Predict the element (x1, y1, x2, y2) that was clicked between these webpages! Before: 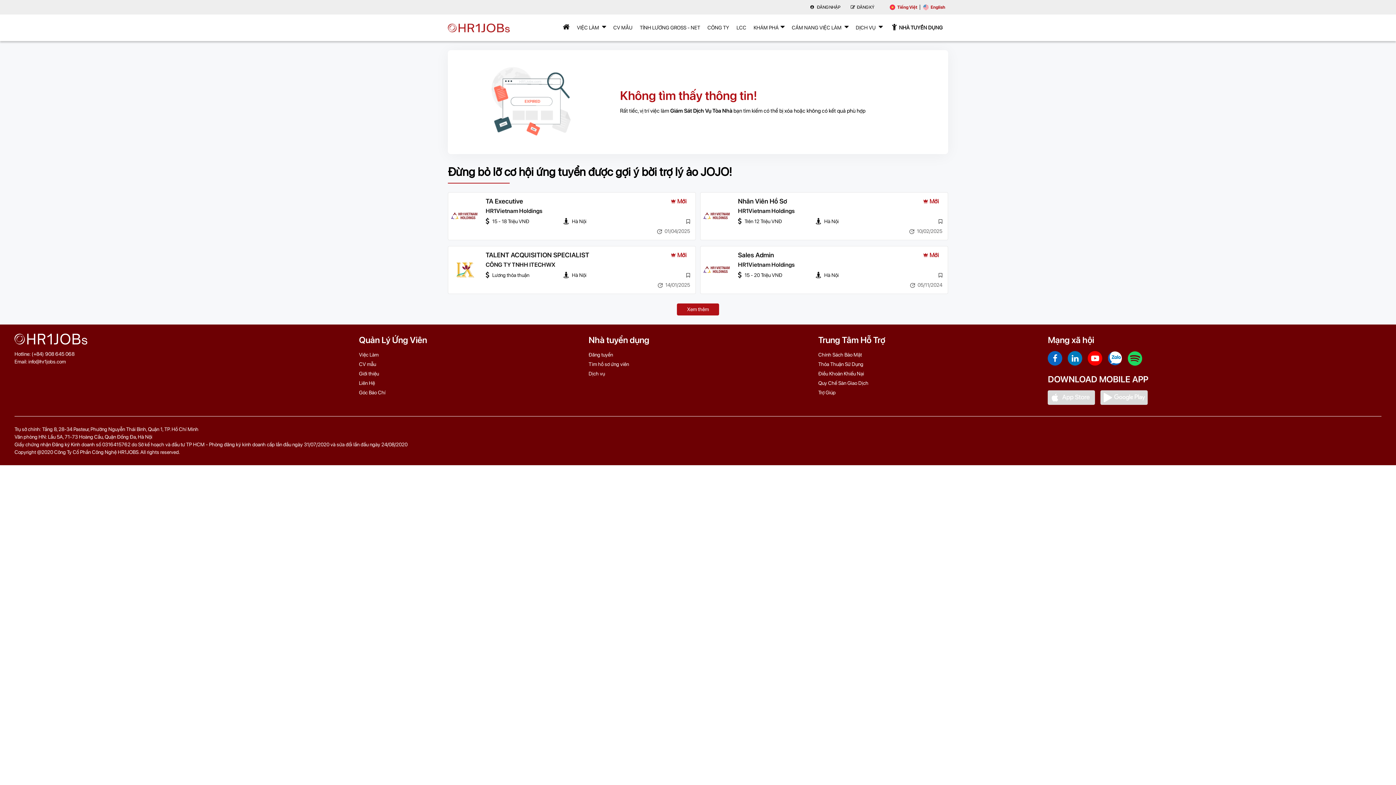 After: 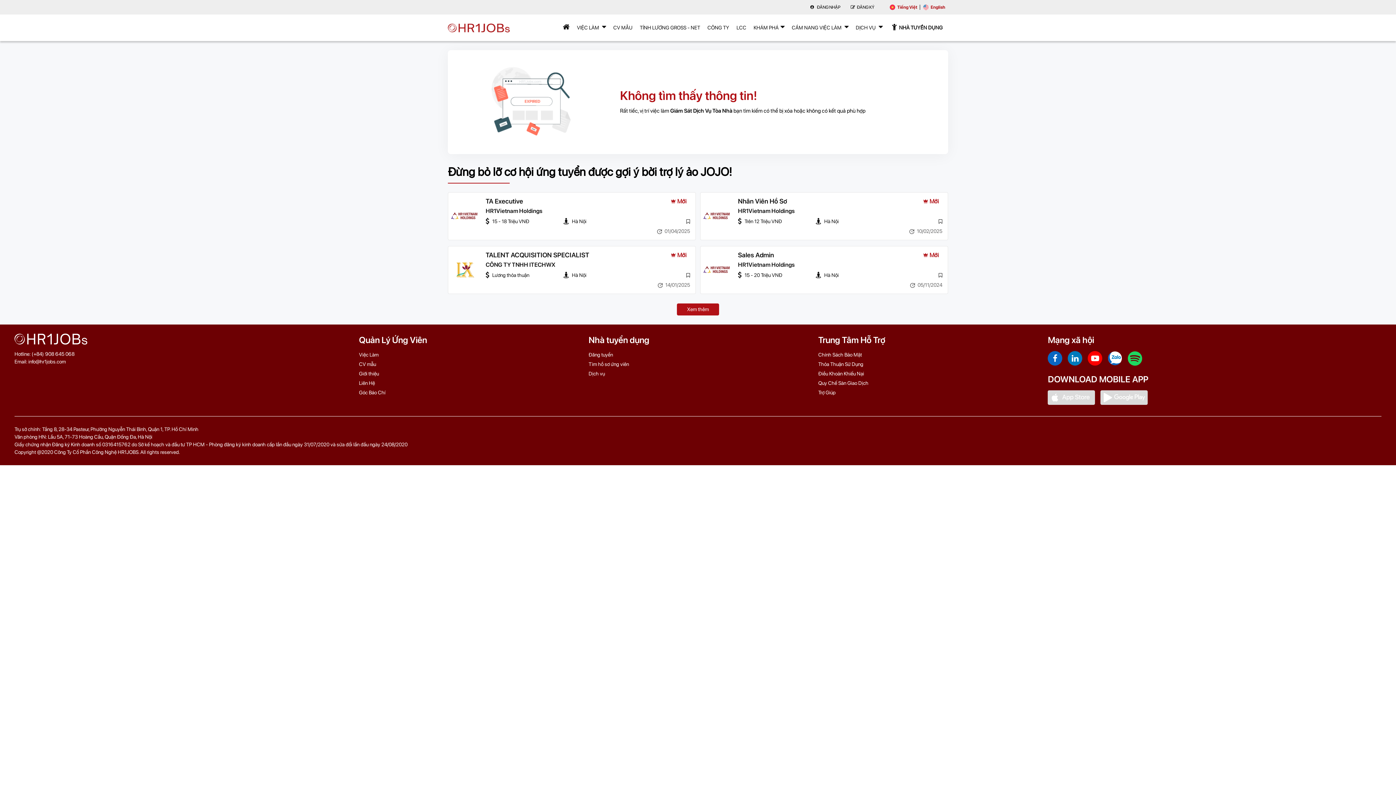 Action: bbox: (1048, 390, 1095, 405)